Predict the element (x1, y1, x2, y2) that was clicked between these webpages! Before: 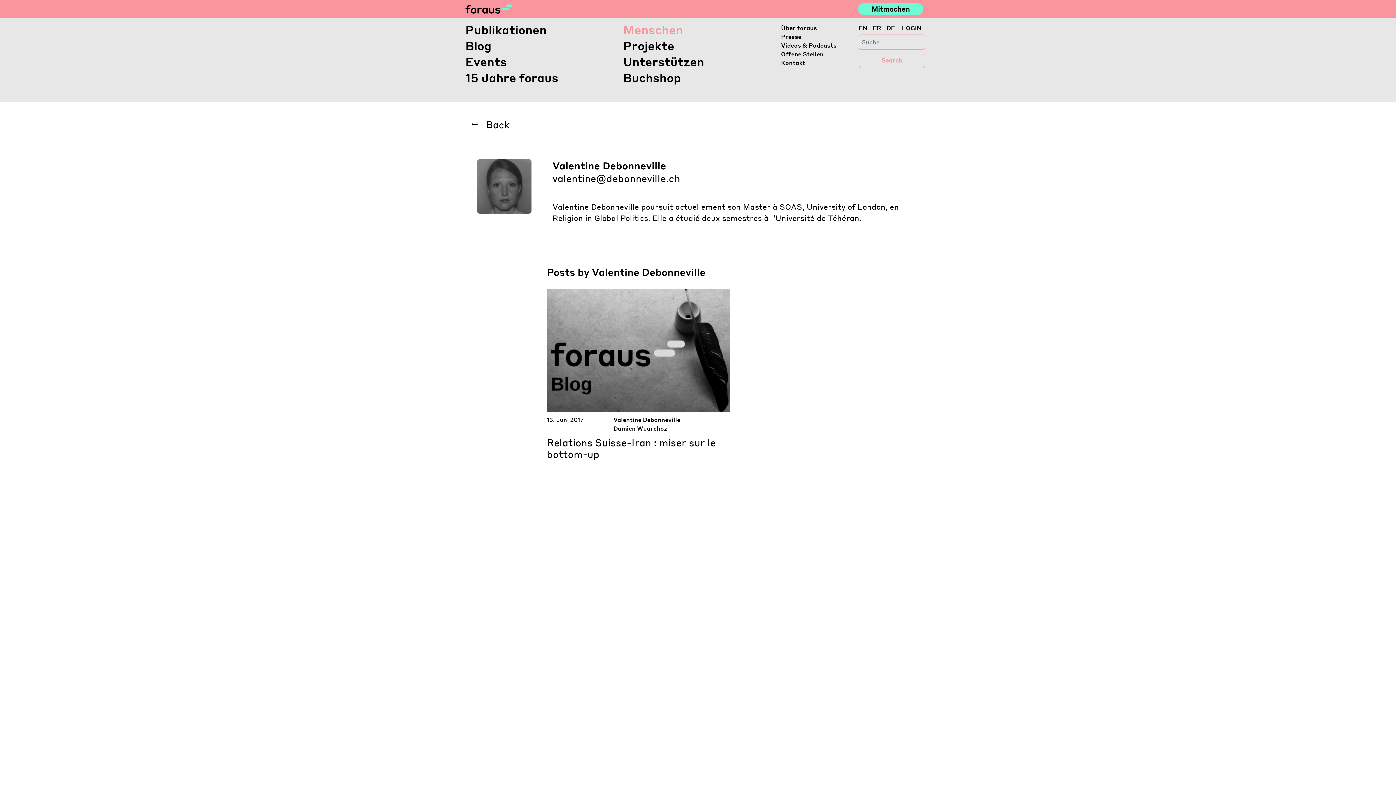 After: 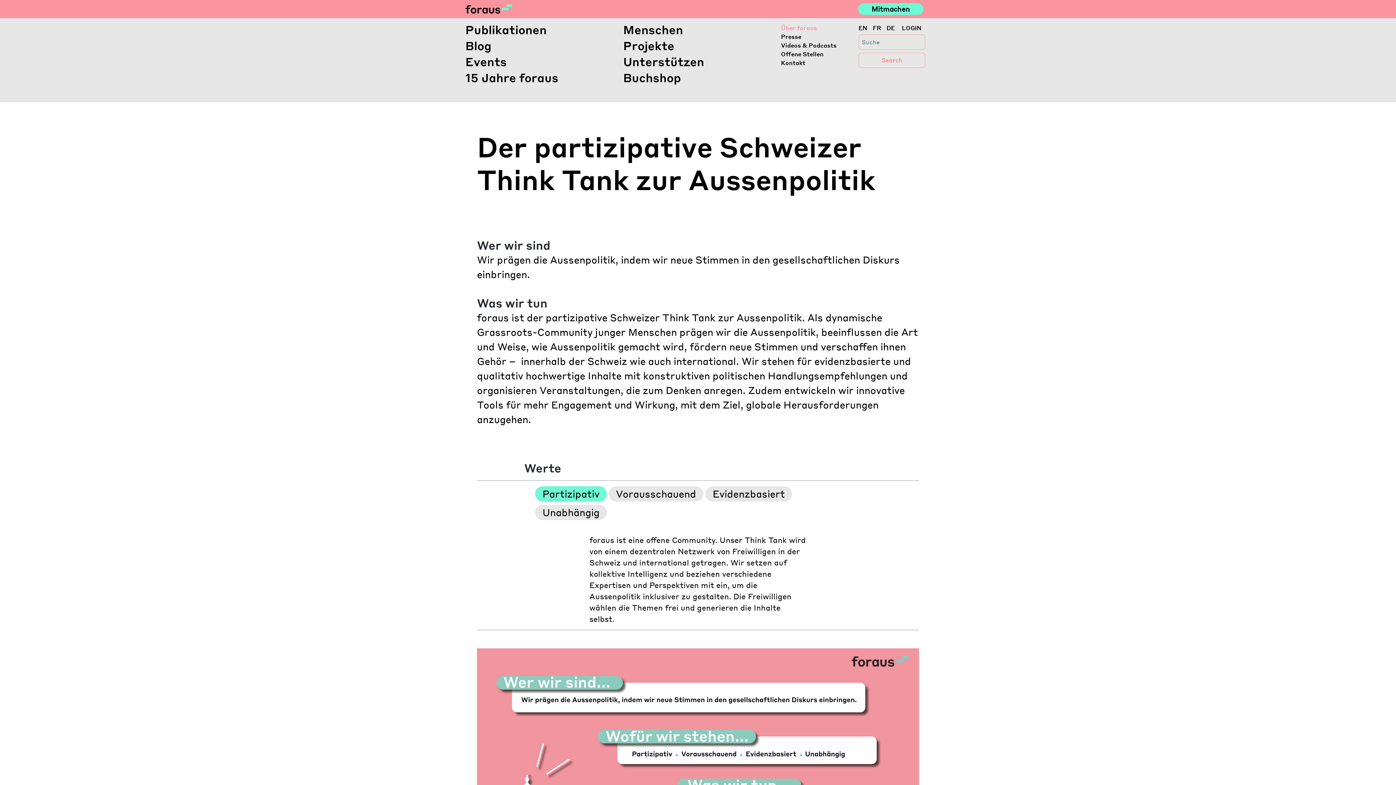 Action: label: Über foraus bbox: (781, 23, 847, 32)